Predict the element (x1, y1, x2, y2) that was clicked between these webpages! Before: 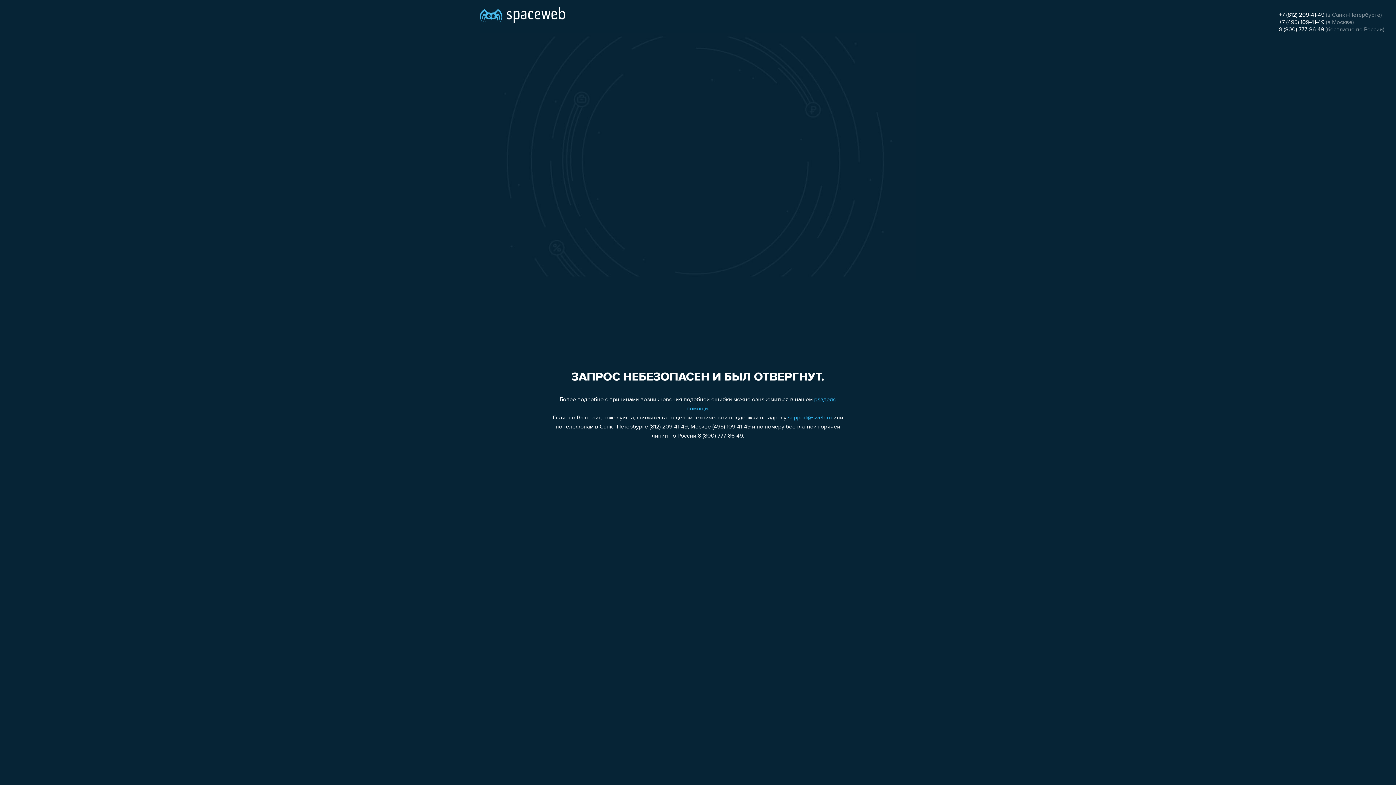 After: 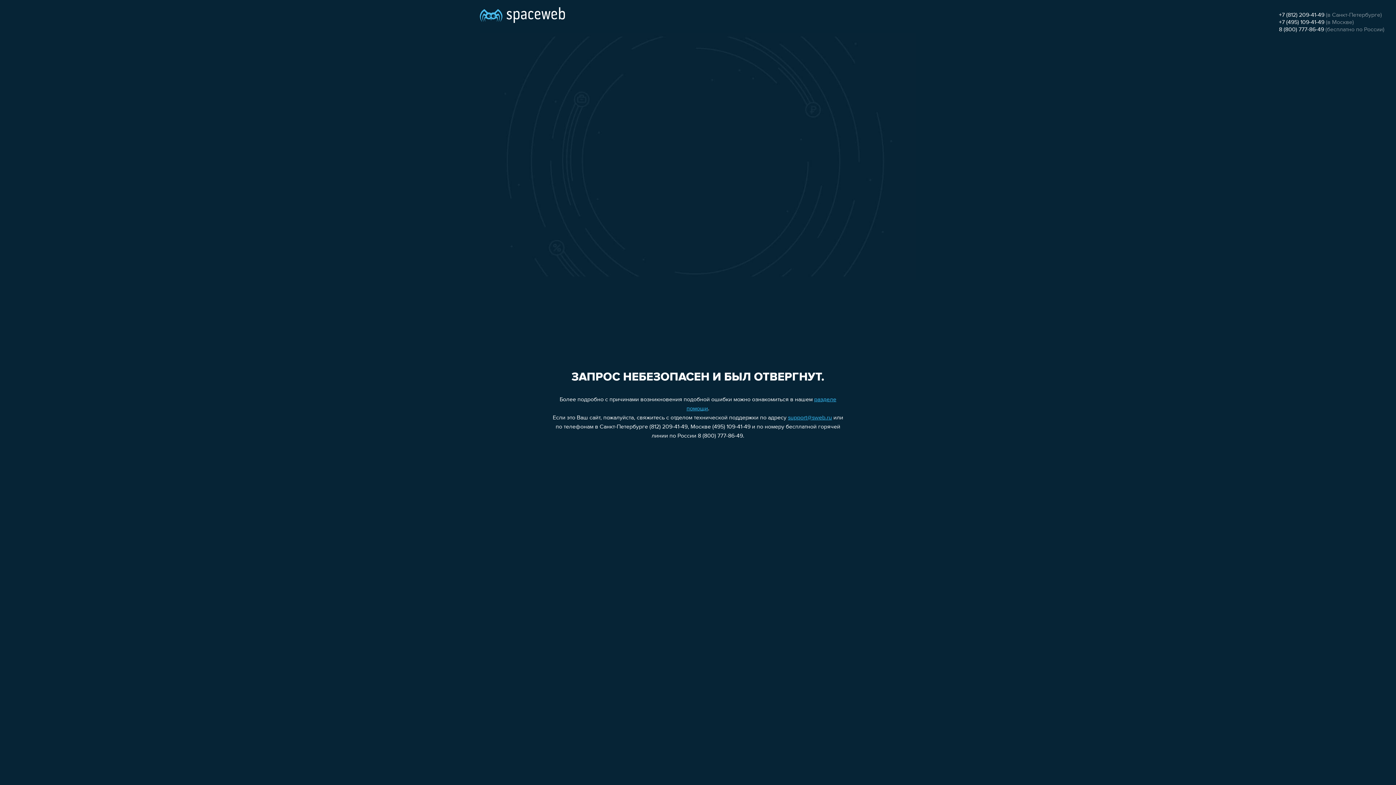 Action: label: support@sweb.ru bbox: (788, 415, 832, 421)